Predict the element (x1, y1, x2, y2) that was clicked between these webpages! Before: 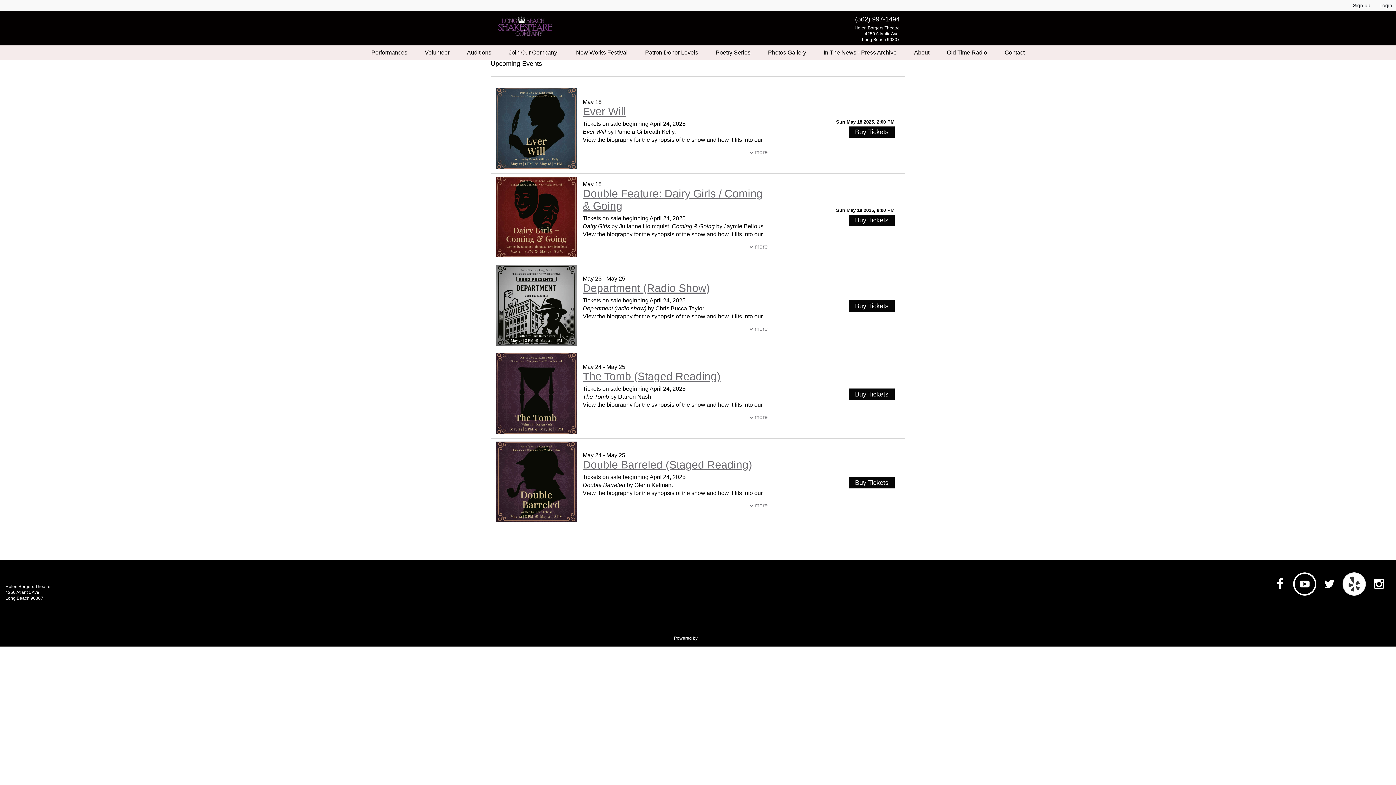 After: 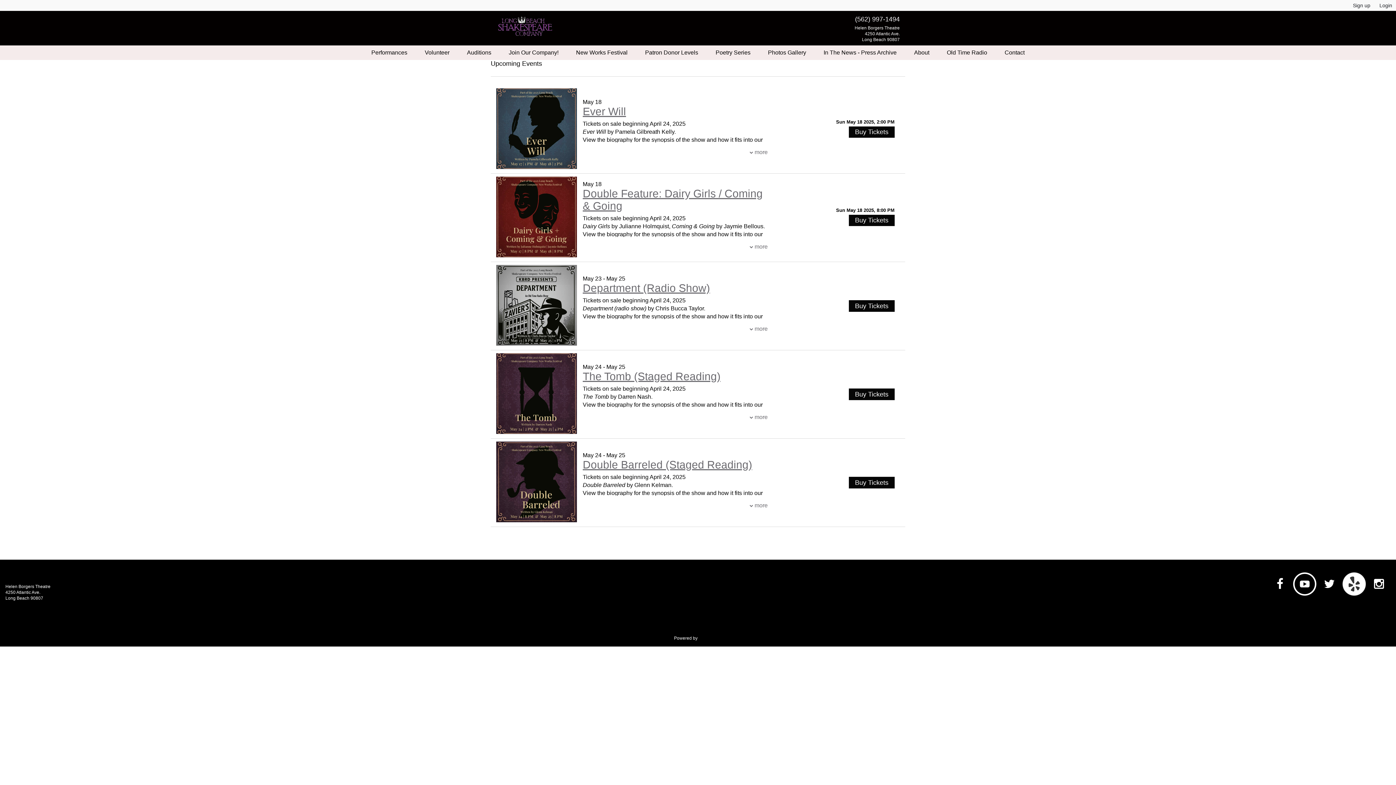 Action: bbox: (1342, 585, 1366, 598)